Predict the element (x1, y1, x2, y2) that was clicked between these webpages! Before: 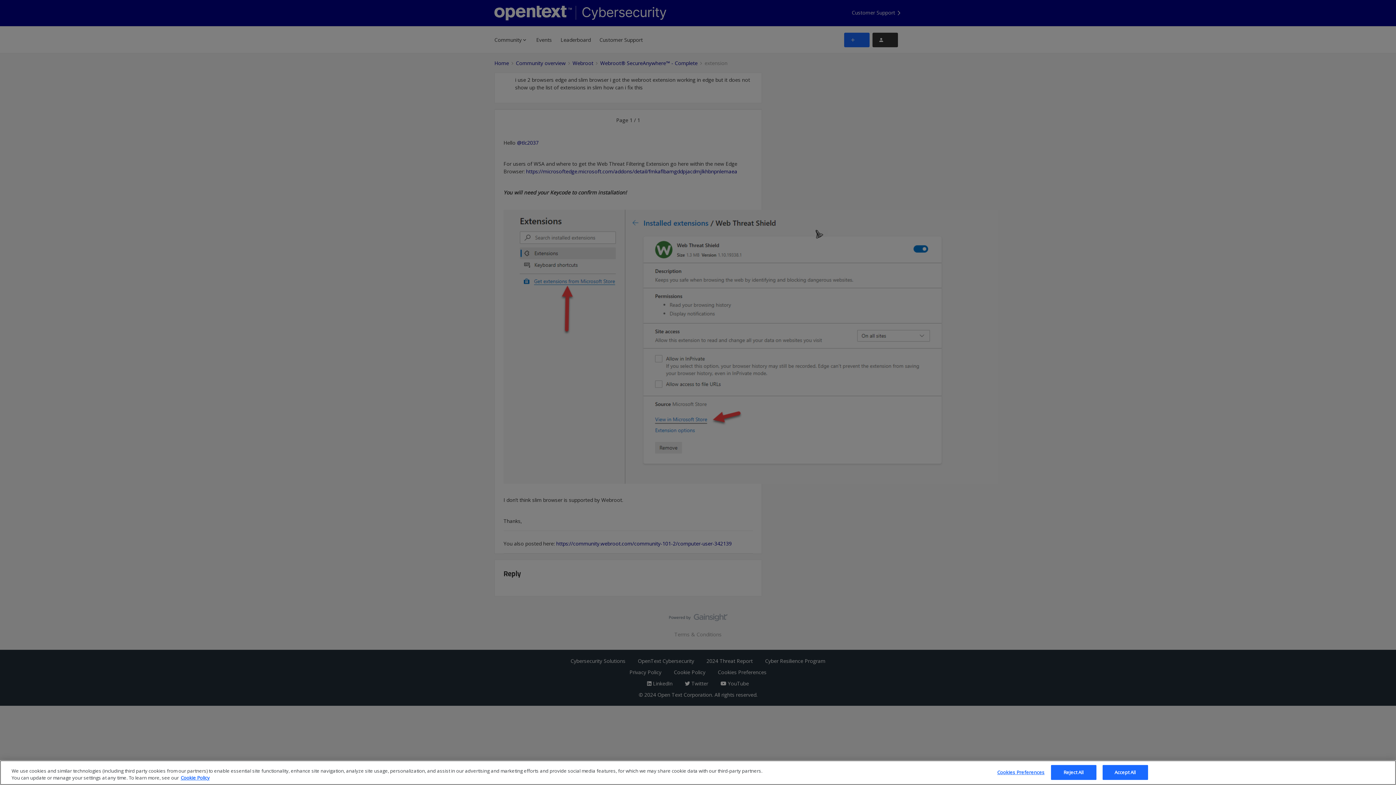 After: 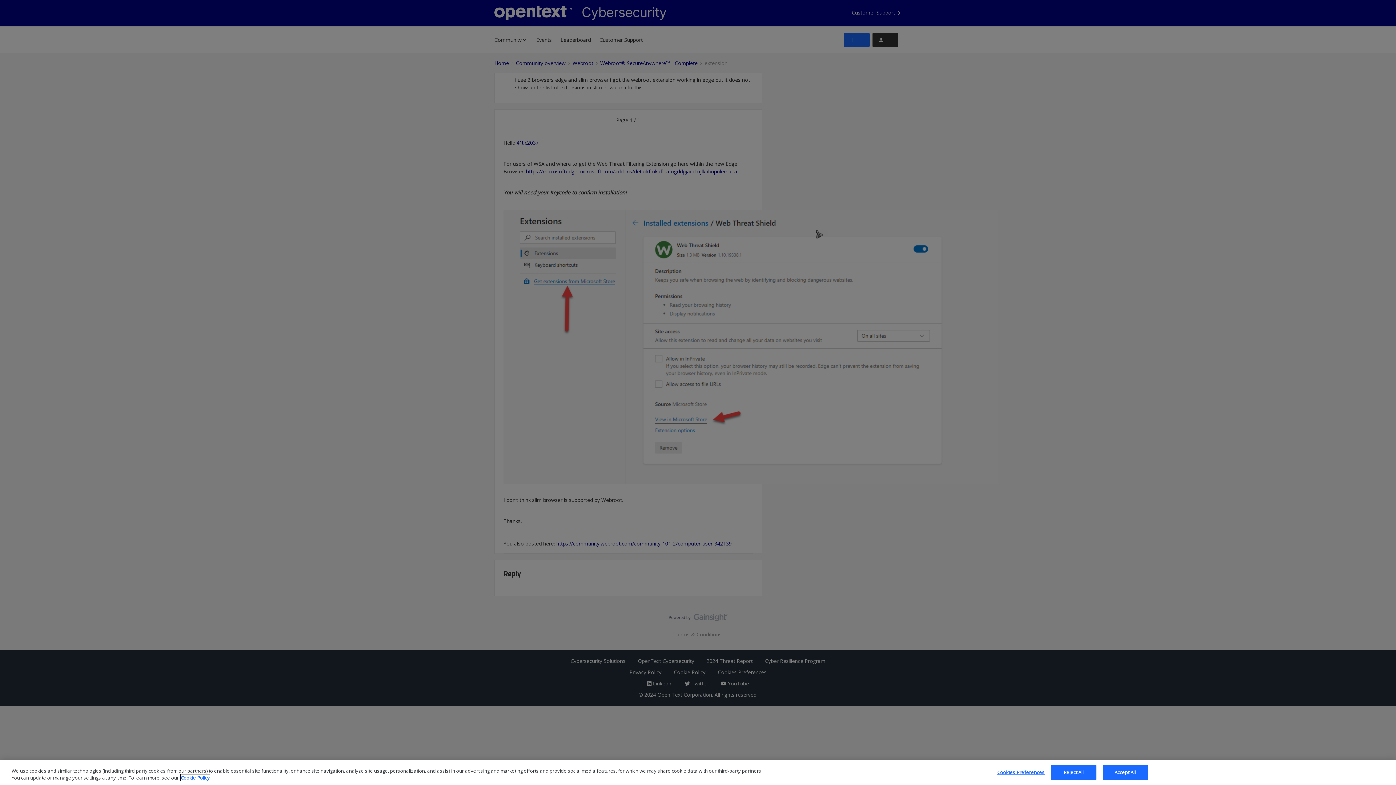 Action: label: More information about your privacy, opens in a new tab bbox: (180, 774, 209, 781)